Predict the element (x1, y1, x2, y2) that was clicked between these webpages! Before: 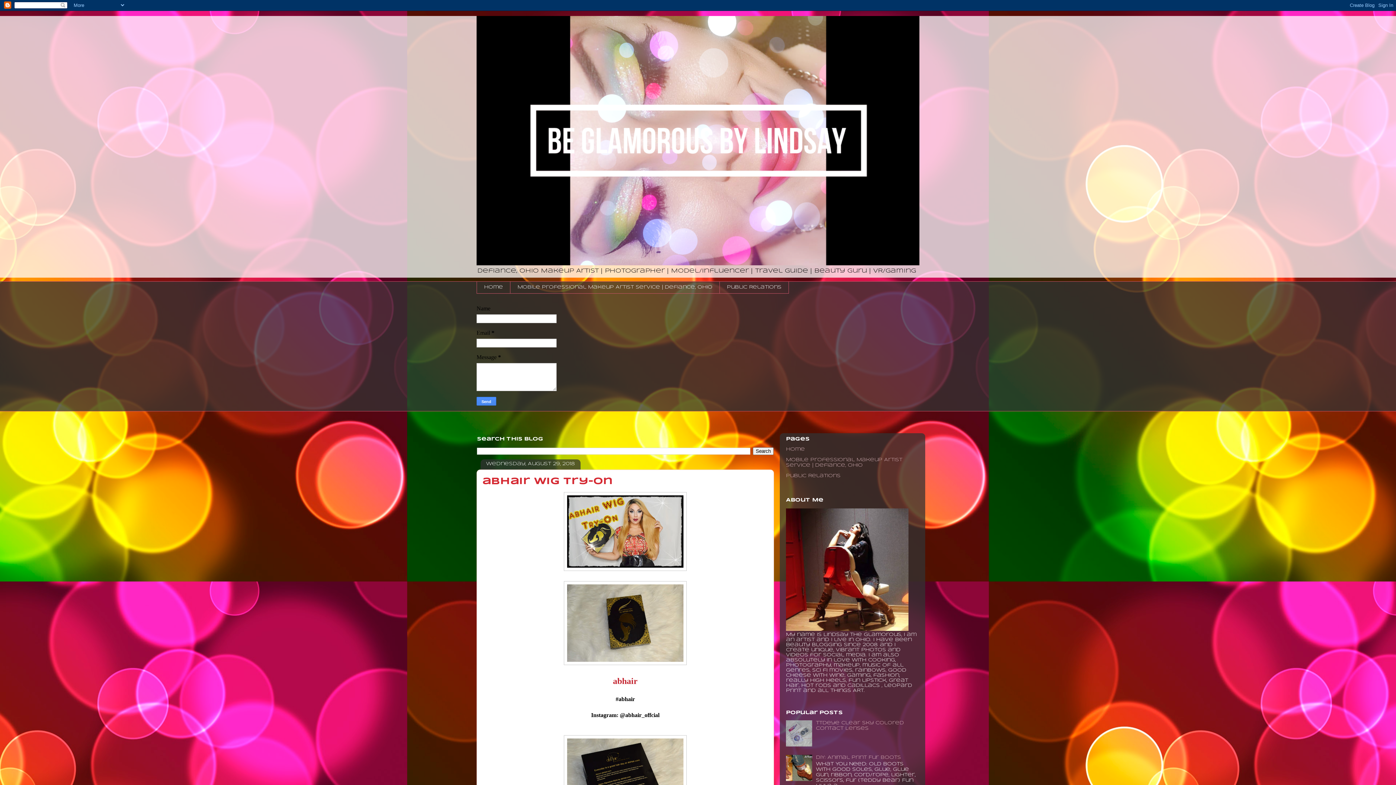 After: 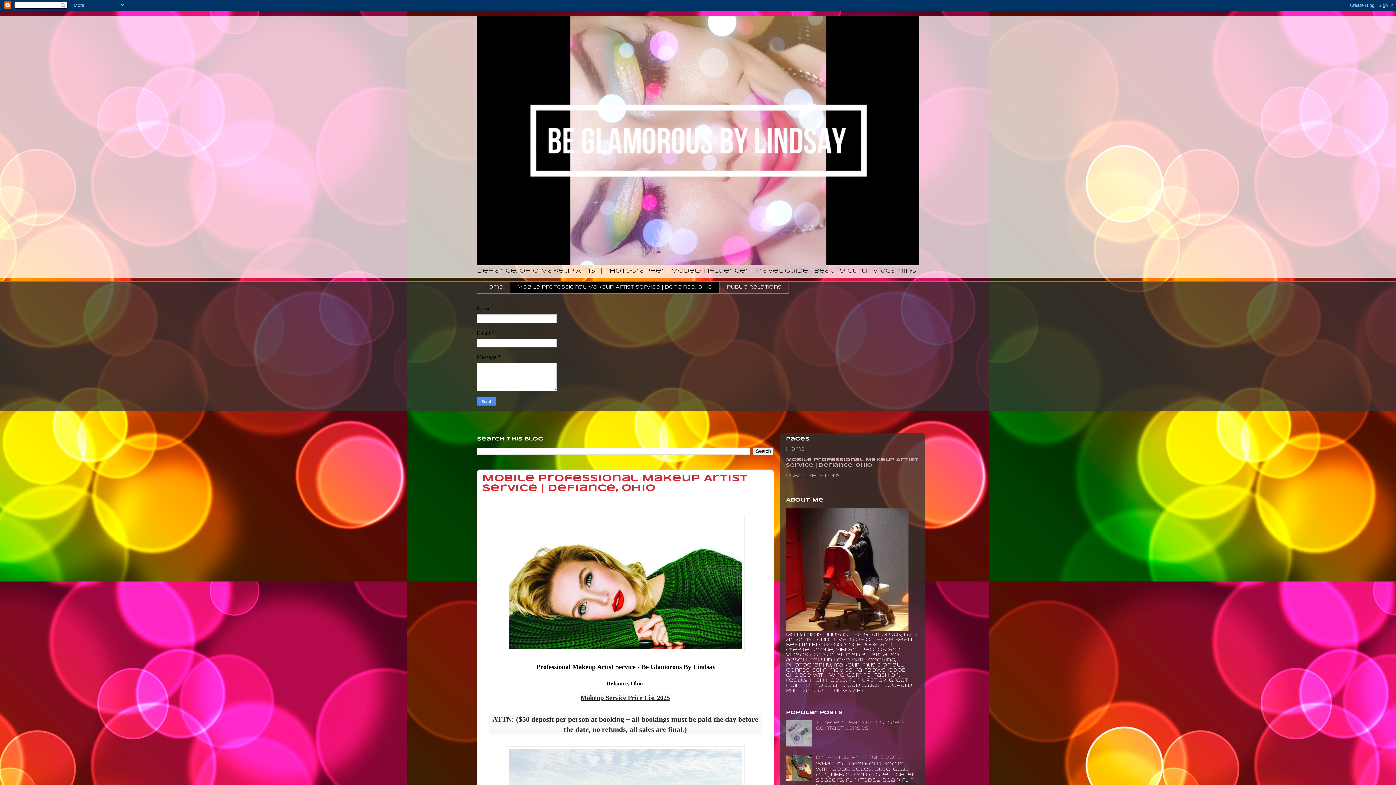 Action: label: Mobile Professional Makeup Artist Service | Defiance, Ohio bbox: (786, 457, 902, 468)